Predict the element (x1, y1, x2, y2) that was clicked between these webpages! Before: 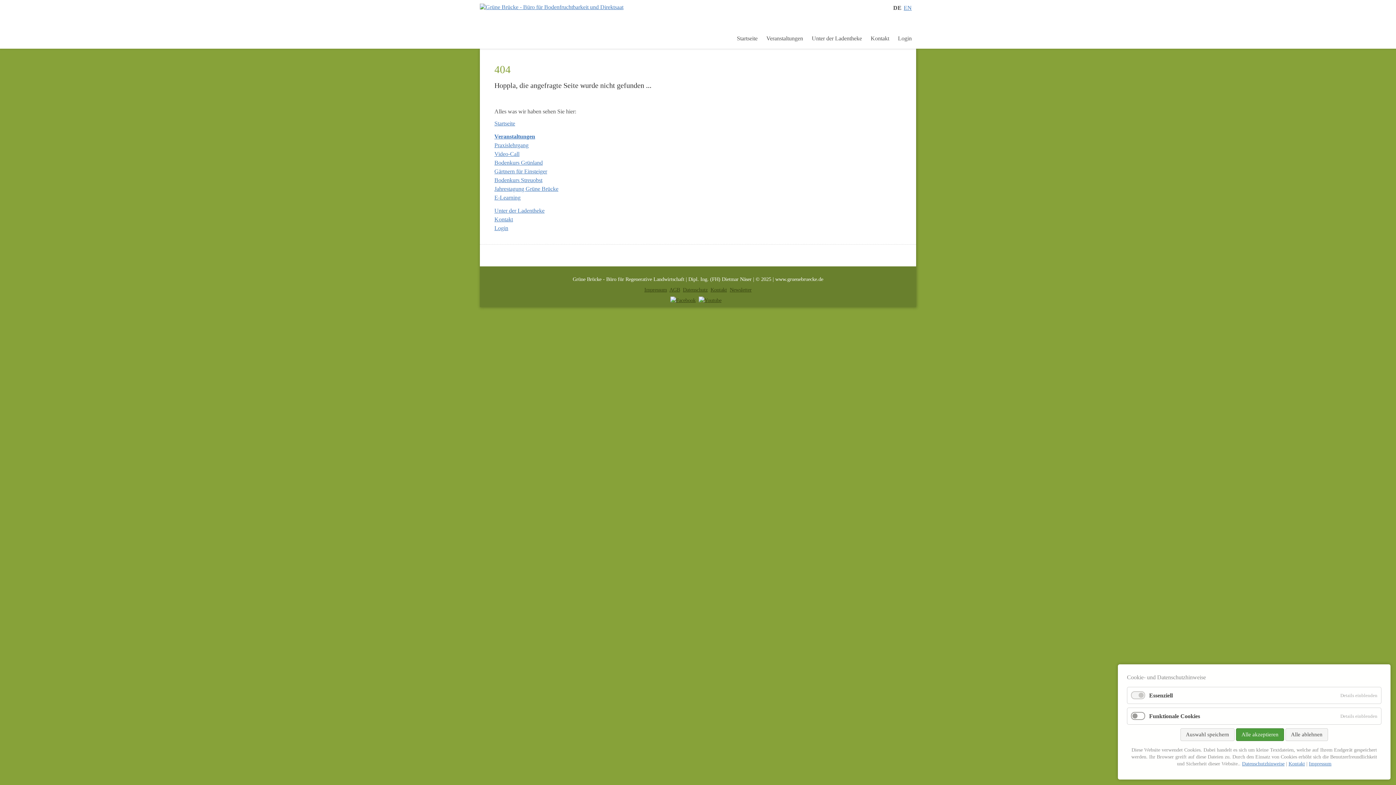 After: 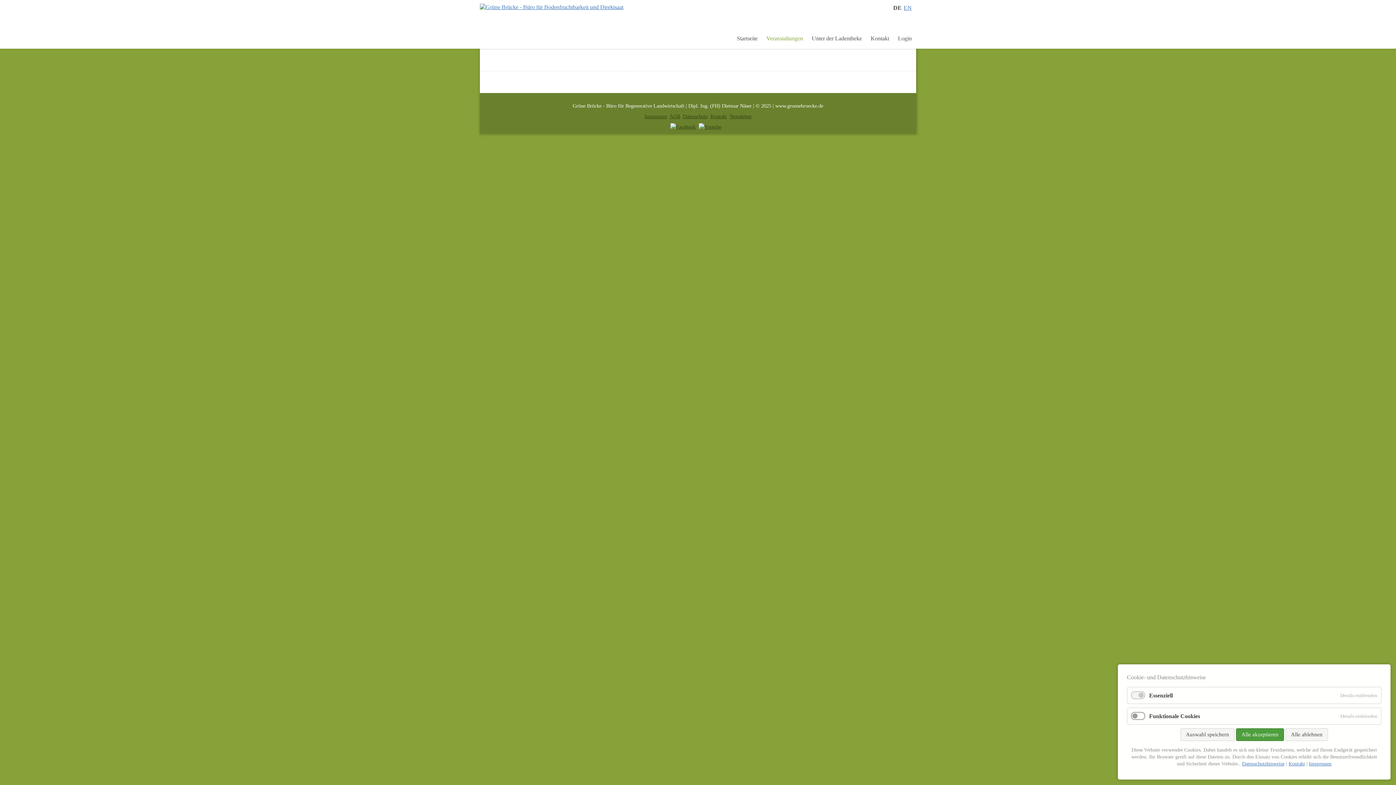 Action: bbox: (494, 133, 535, 139) label: Veranstaltungen